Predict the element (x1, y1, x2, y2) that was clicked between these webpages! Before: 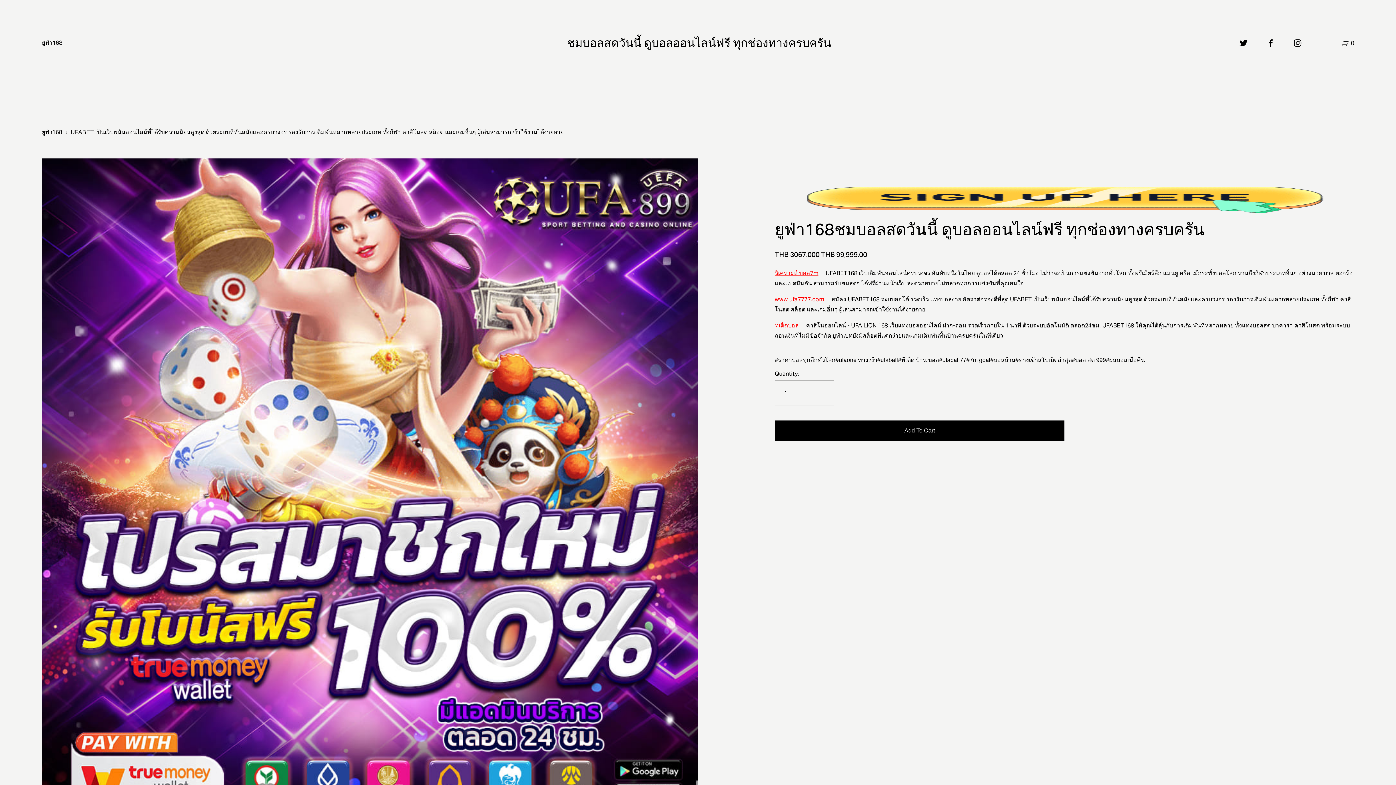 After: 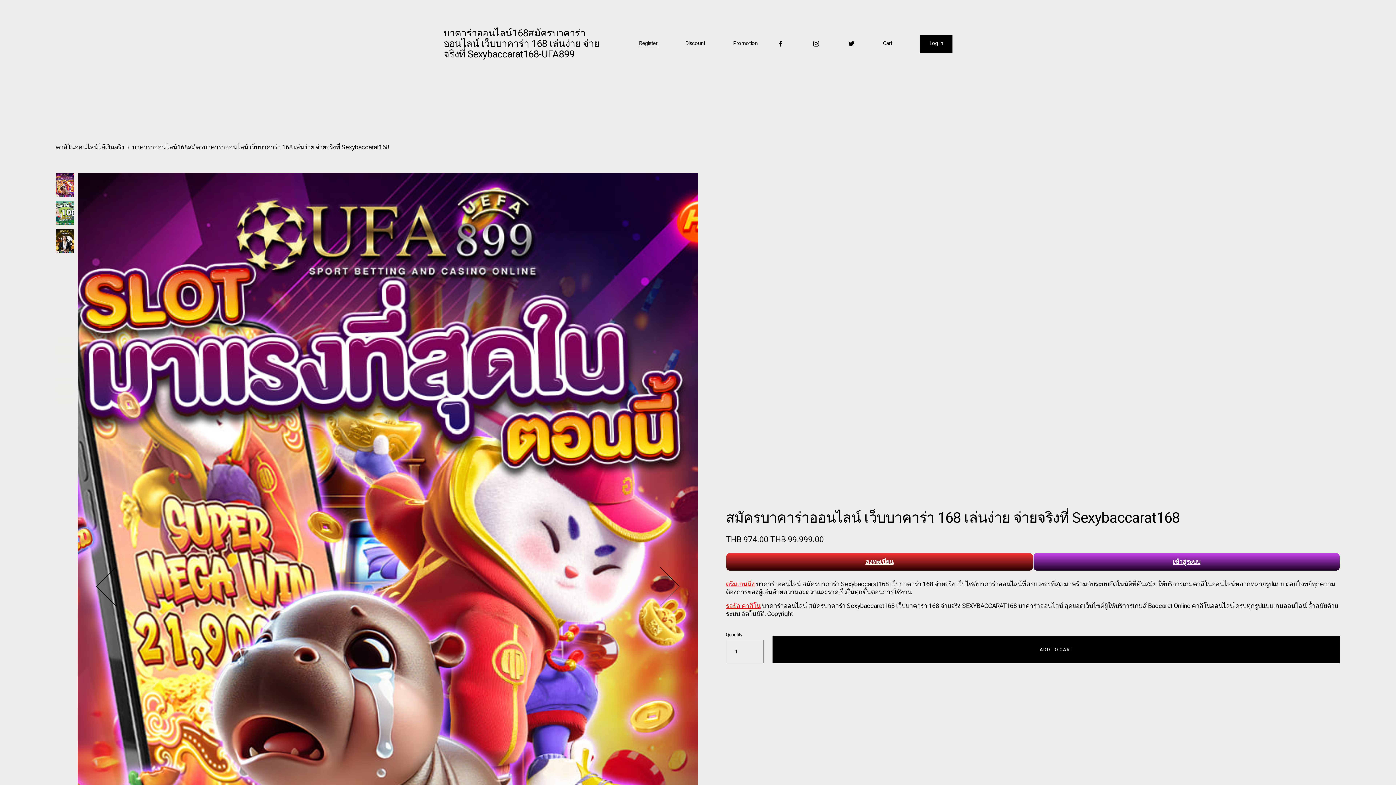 Action: label: ทเด็ดบอล bbox: (774, 321, 798, 329)